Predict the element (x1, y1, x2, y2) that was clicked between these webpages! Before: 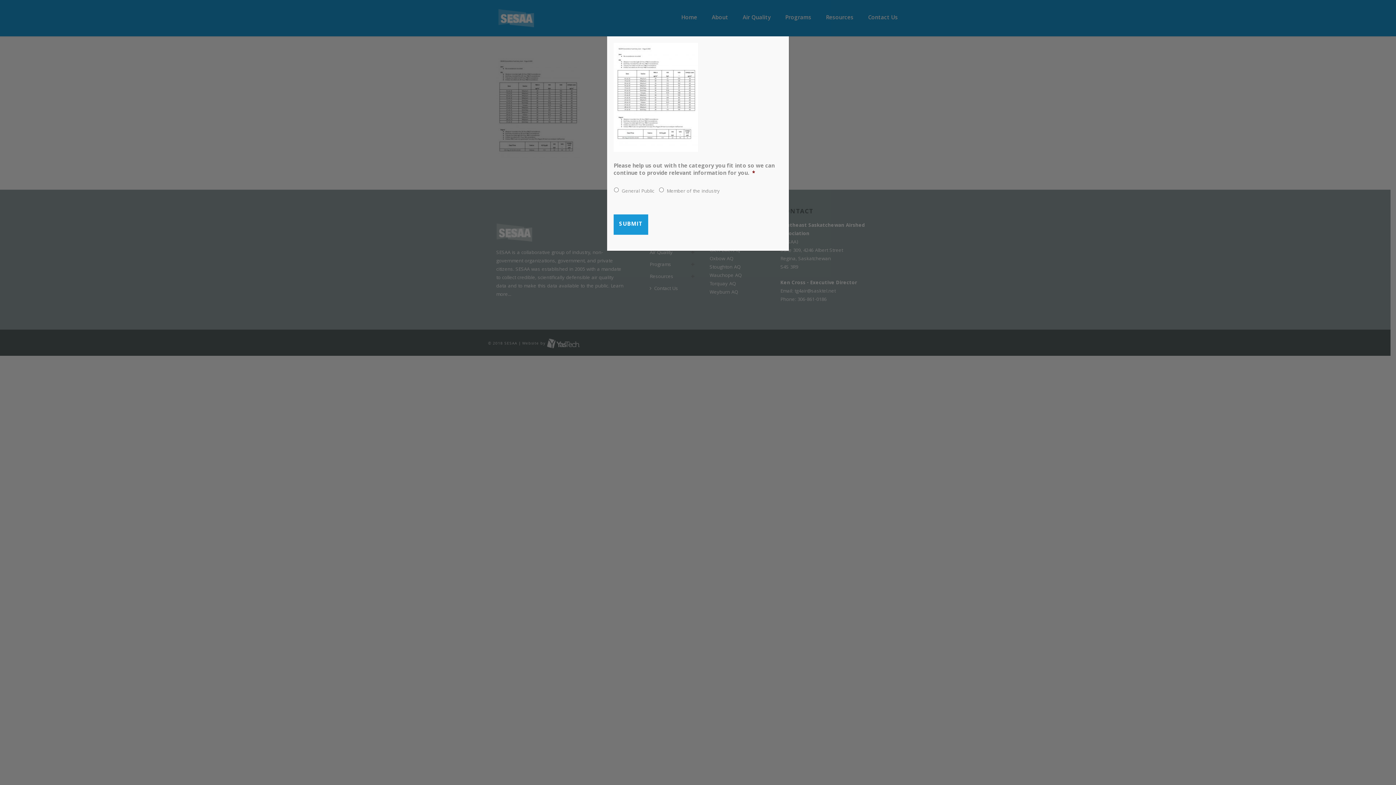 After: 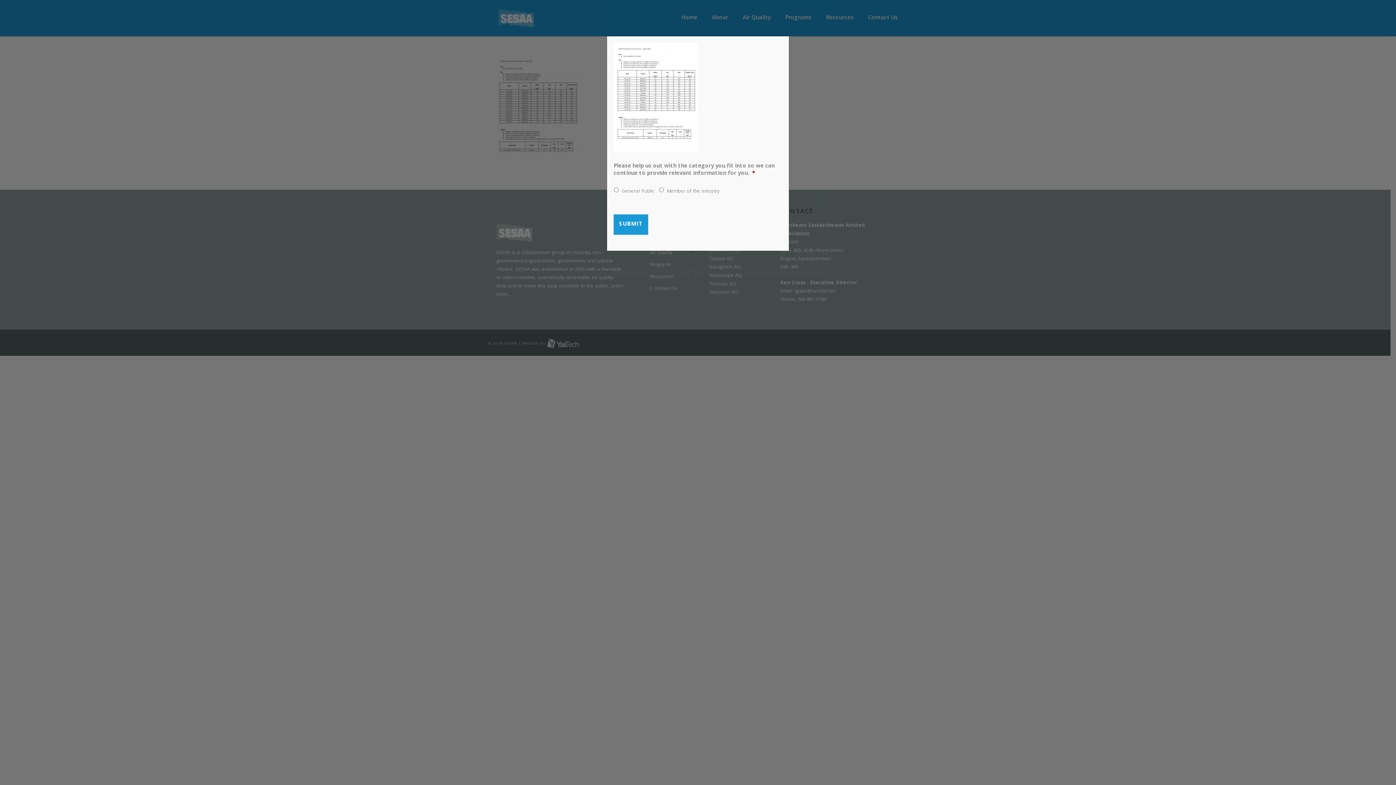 Action: bbox: (613, 146, 698, 155)